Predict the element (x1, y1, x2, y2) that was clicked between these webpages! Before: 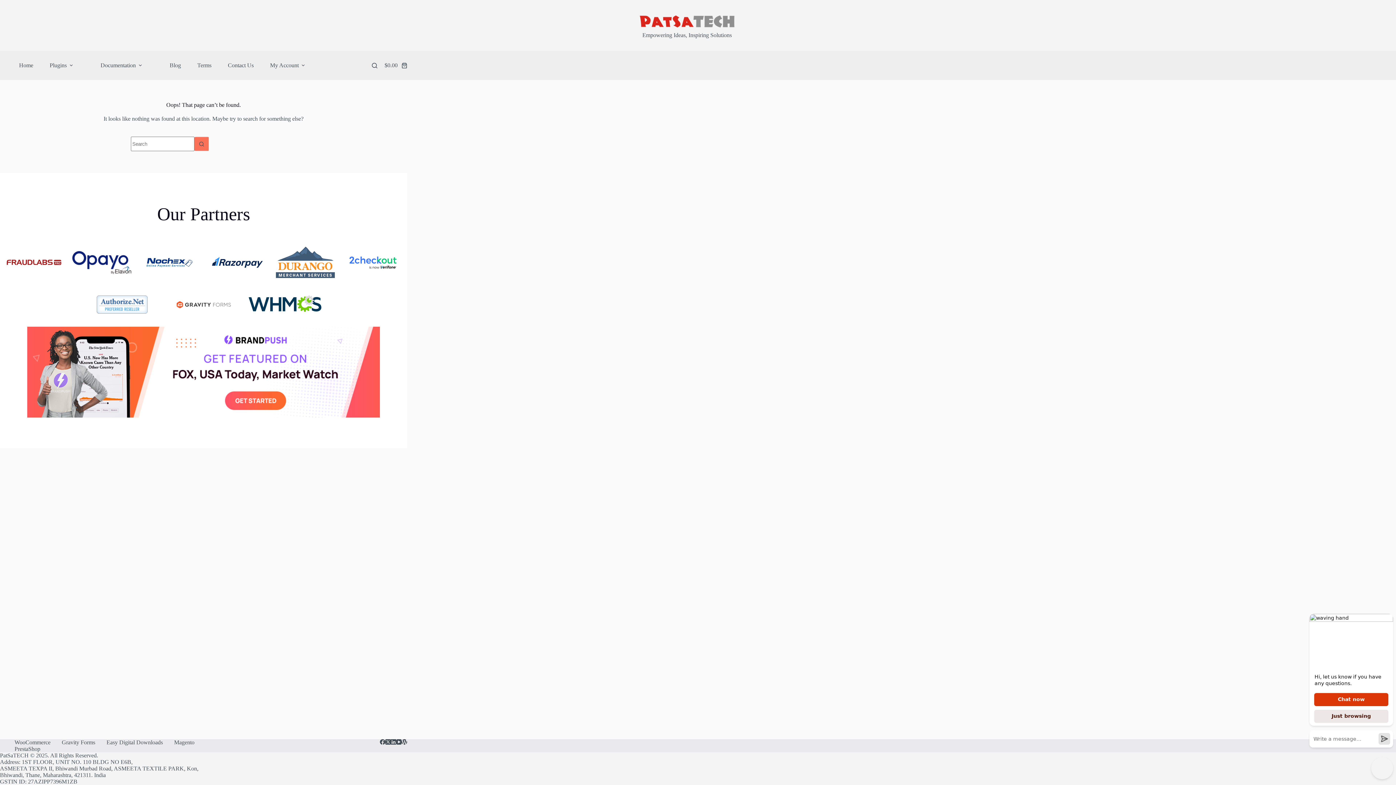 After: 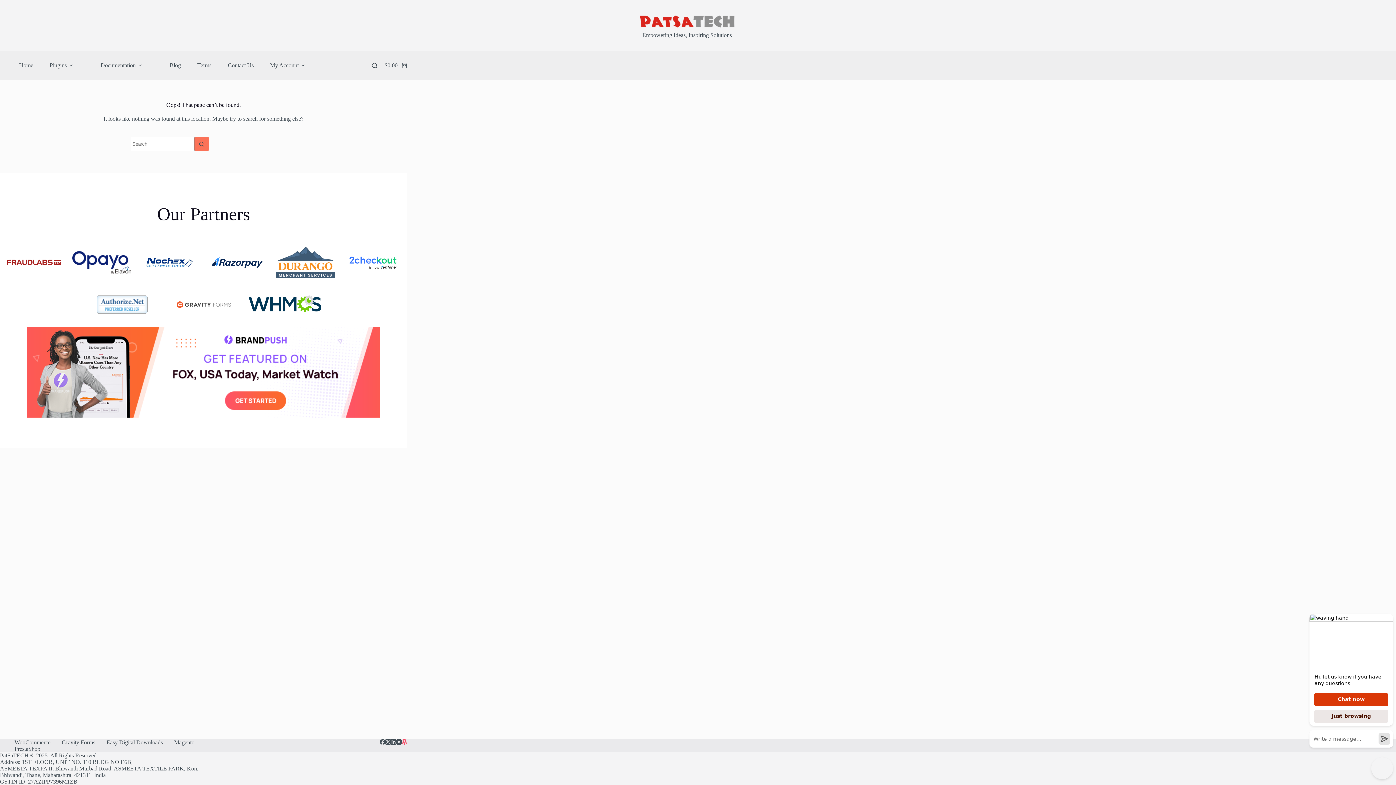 Action: label: WordPress bbox: (401, 739, 407, 745)